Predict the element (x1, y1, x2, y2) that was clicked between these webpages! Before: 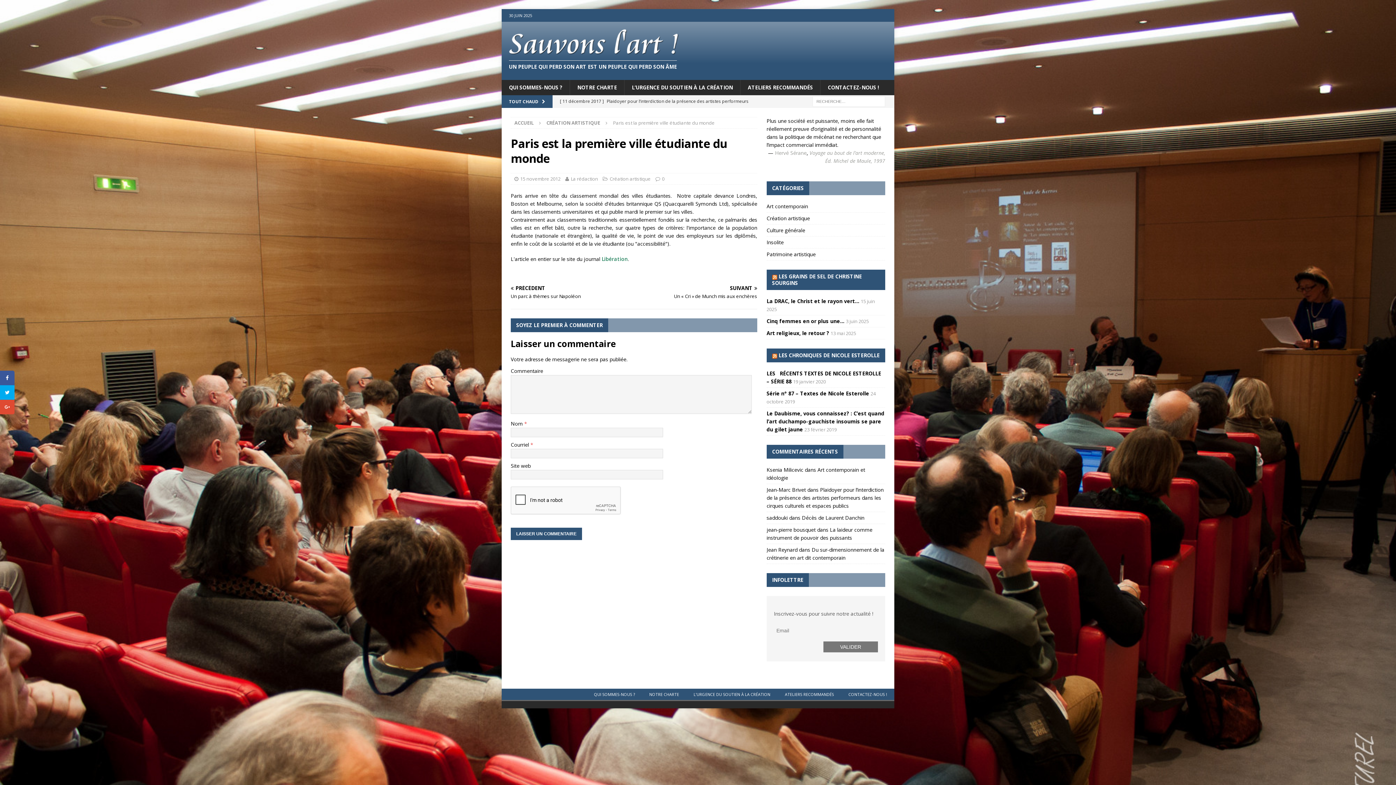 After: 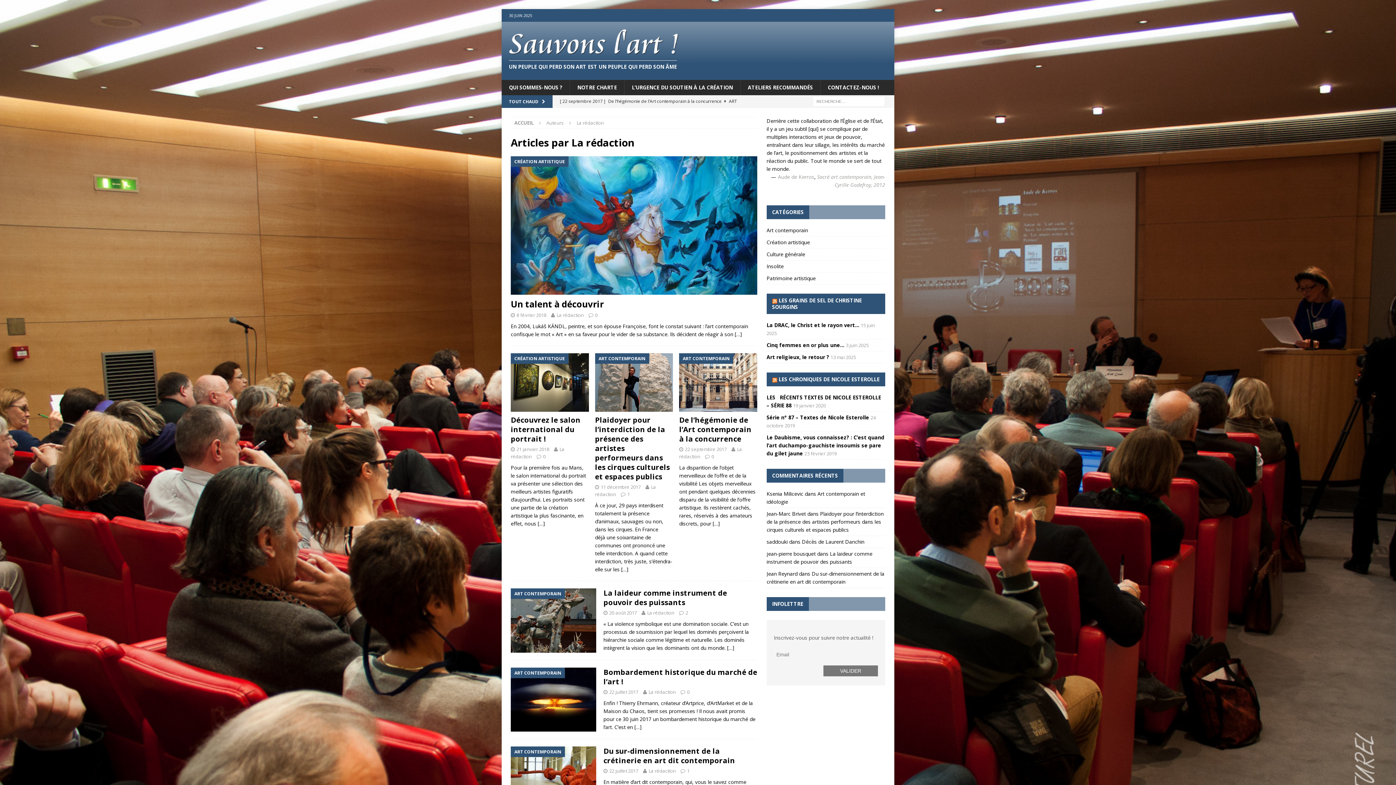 Action: bbox: (570, 175, 598, 182) label: La rédaction